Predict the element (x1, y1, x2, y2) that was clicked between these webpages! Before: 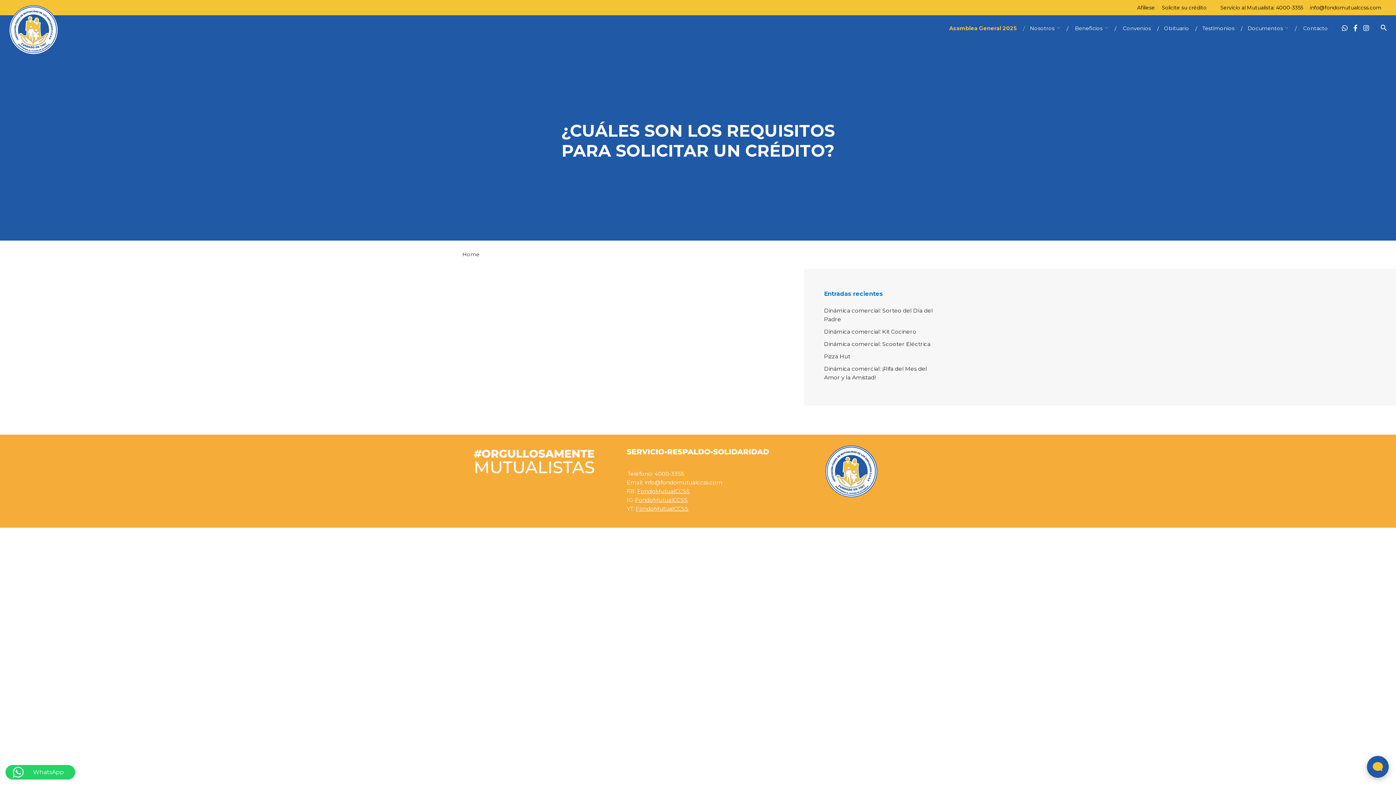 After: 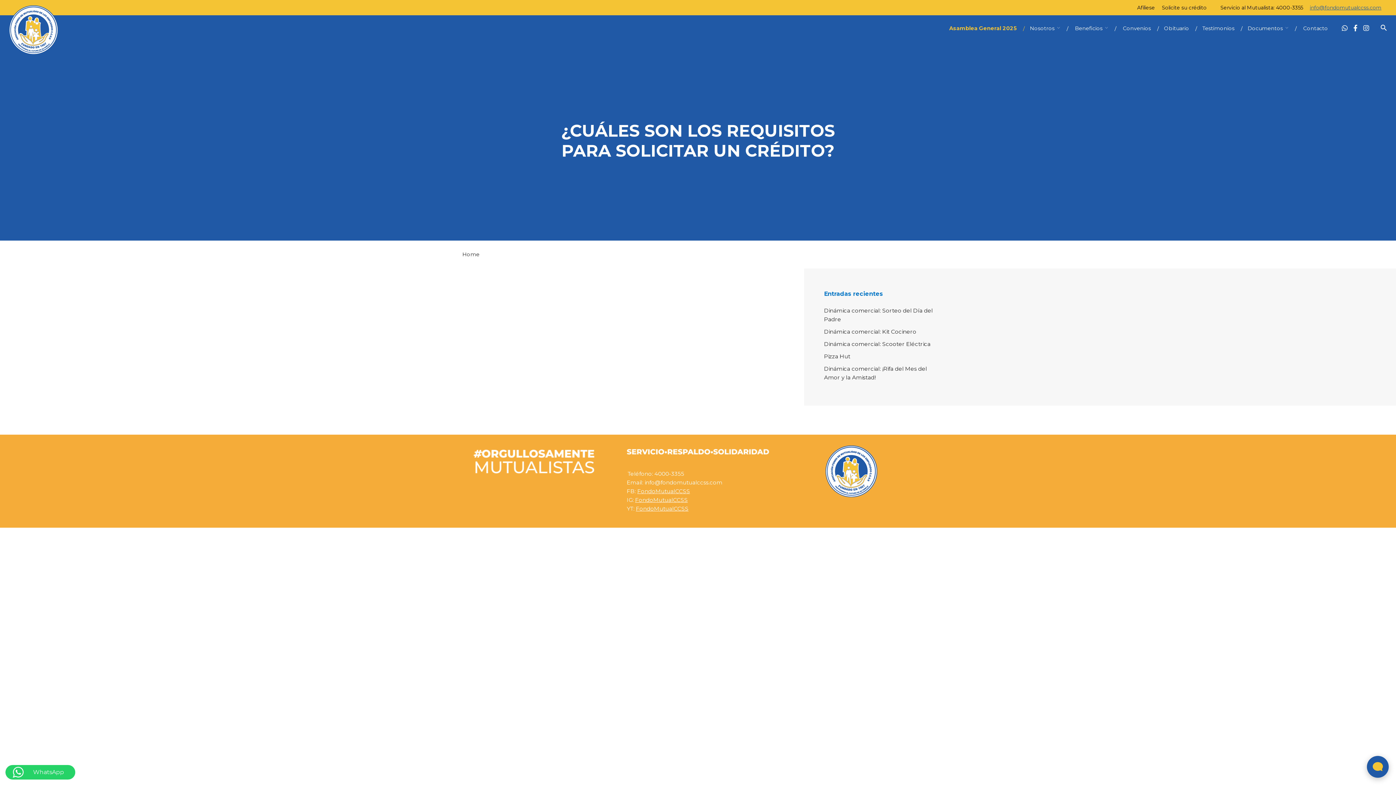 Action: label: info@fondomutualccss.com bbox: (1310, 4, 1381, 10)